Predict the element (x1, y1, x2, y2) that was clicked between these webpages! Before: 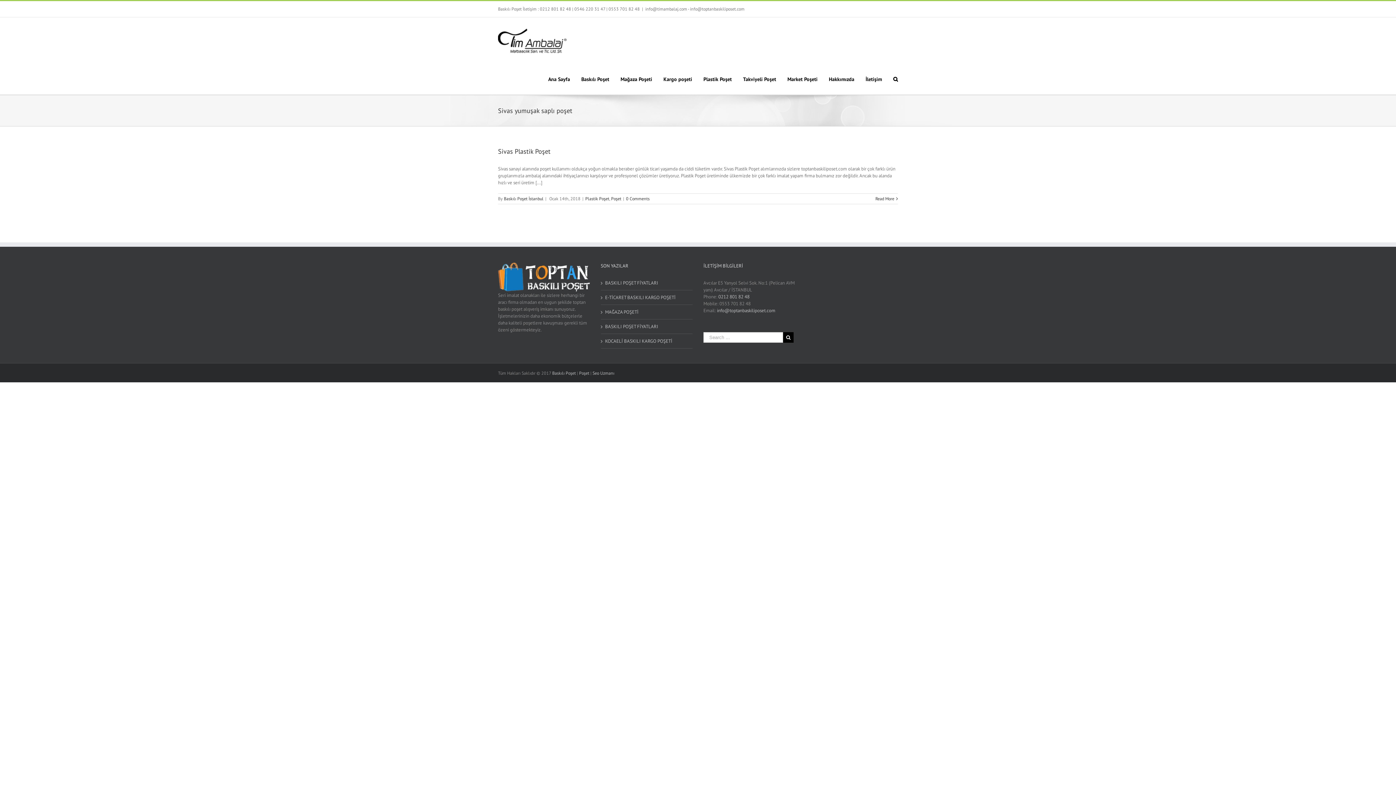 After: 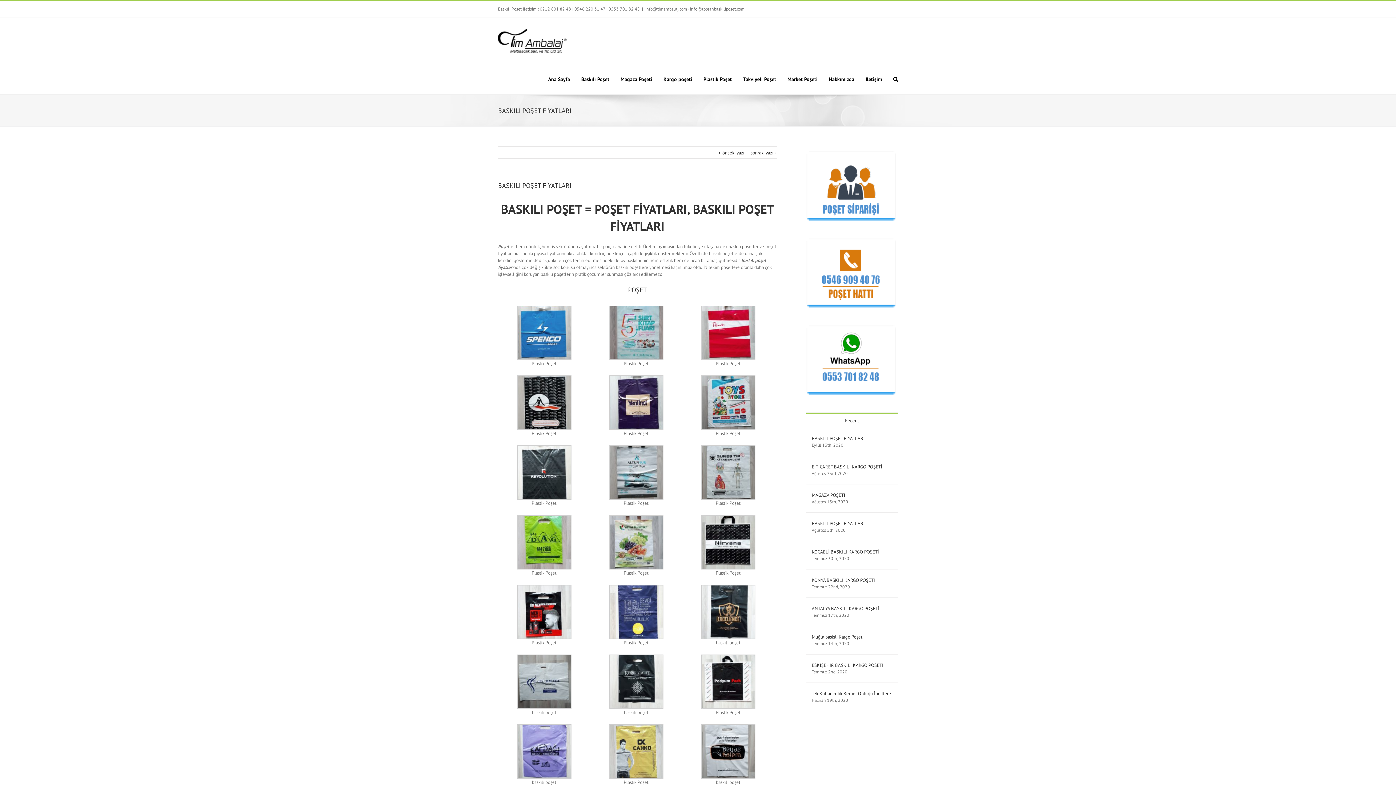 Action: bbox: (605, 323, 689, 330) label: BASKILI POŞET FİYATLARI